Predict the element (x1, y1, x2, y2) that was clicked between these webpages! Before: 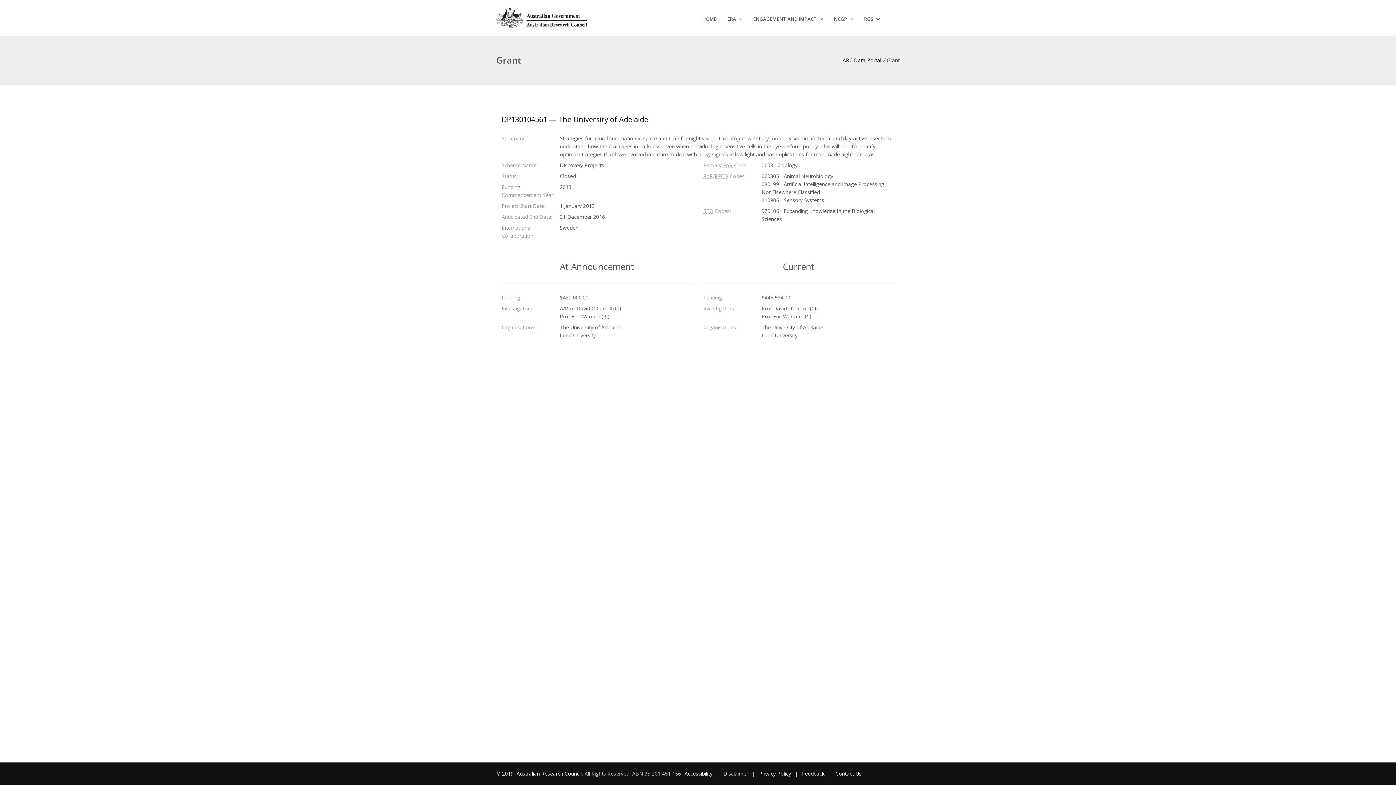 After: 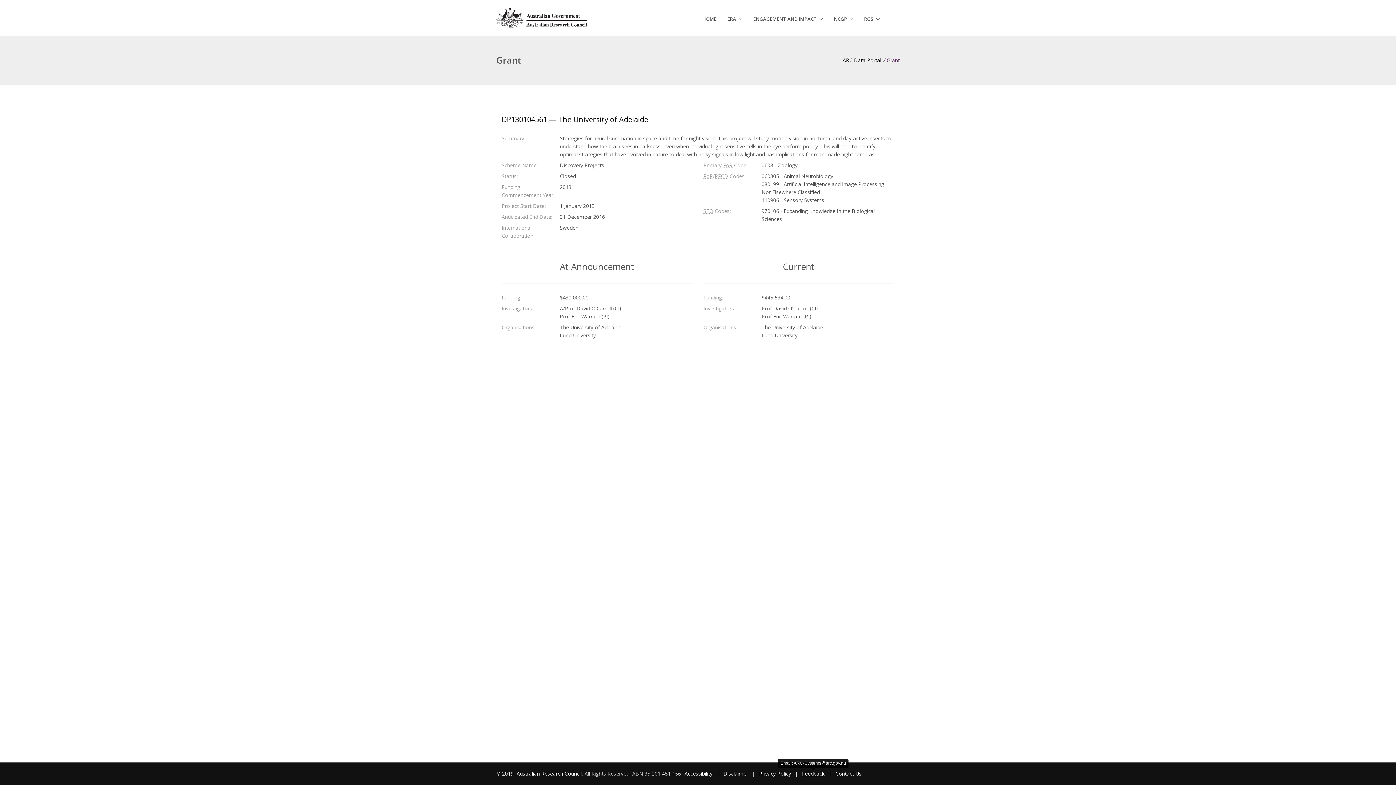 Action: label: Feedback bbox: (802, 770, 824, 777)